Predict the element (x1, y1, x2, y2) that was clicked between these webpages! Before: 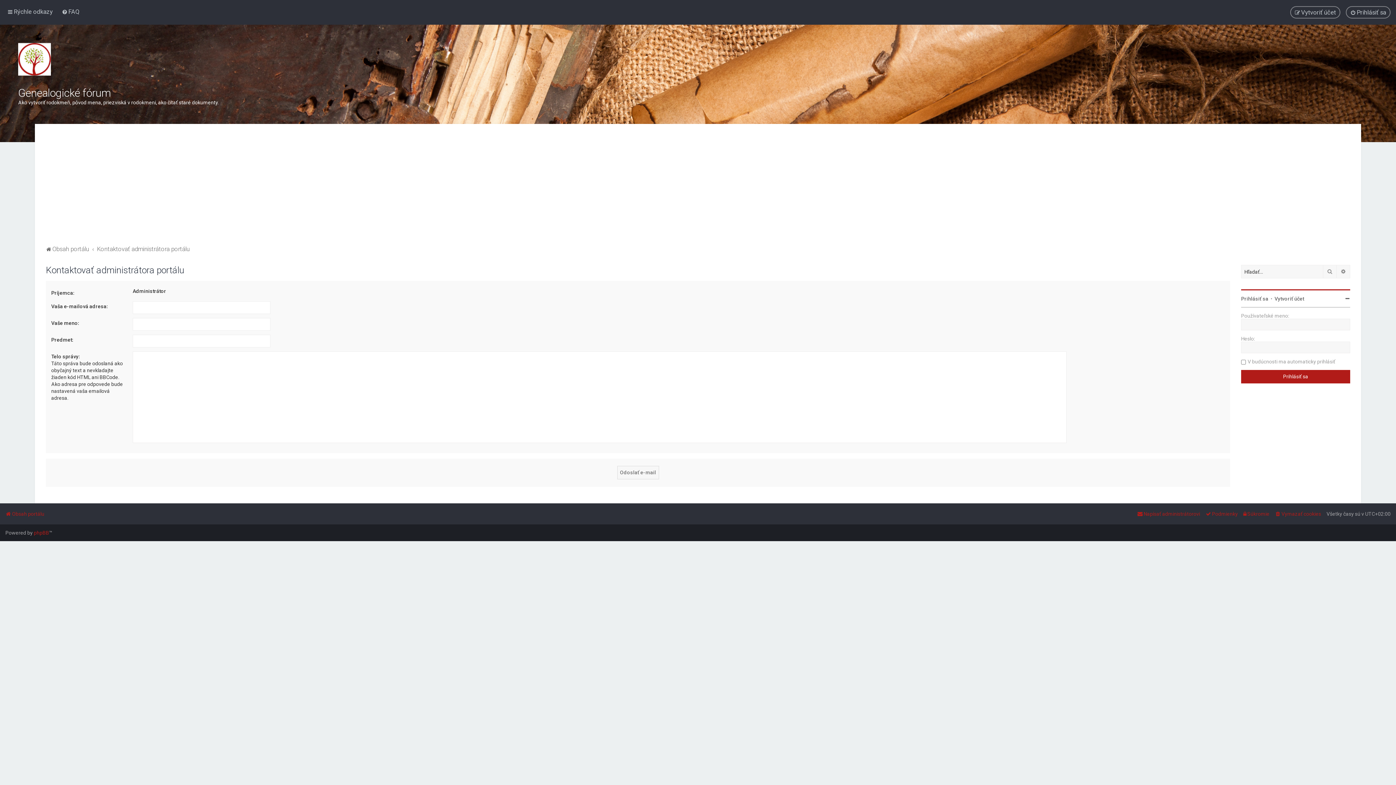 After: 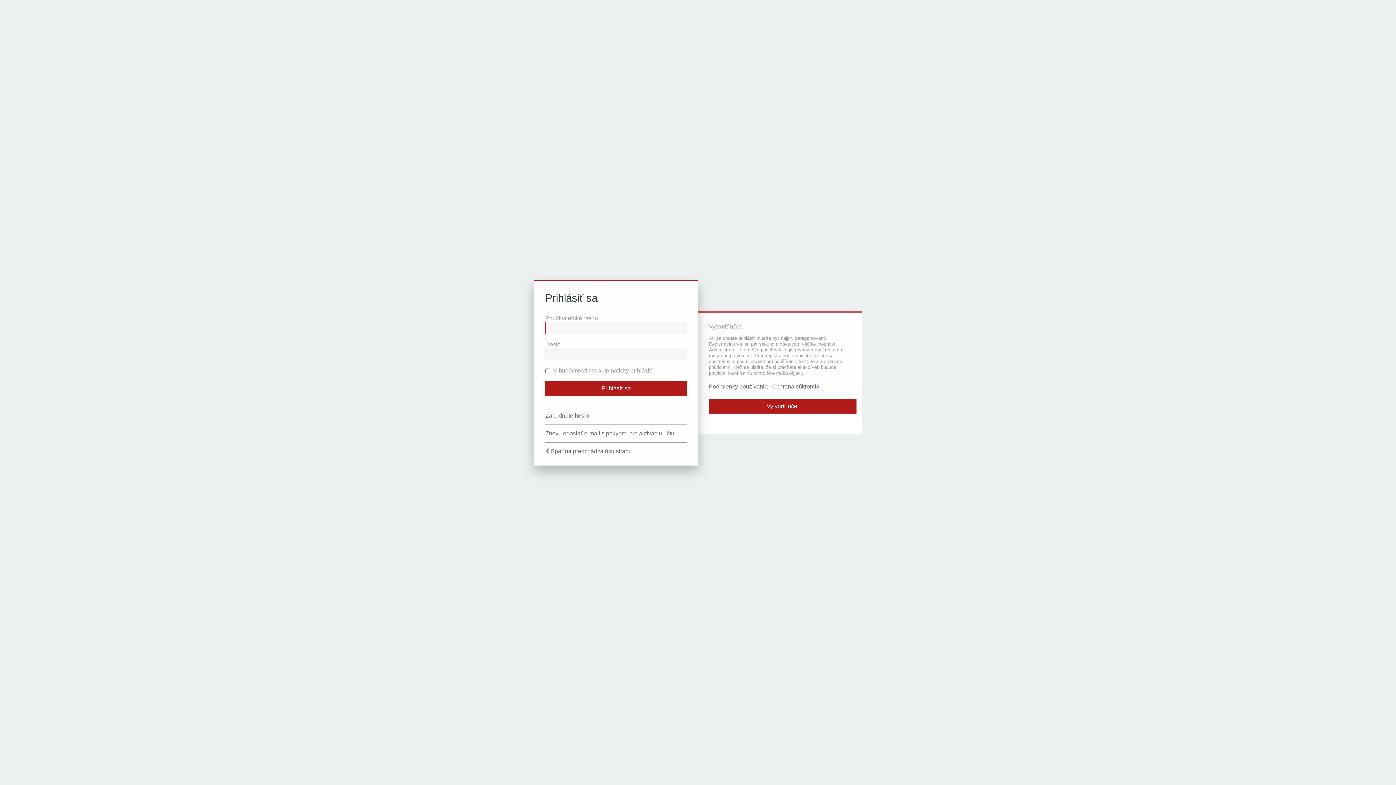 Action: bbox: (1241, 296, 1268, 301) label: Prihlásiť sa